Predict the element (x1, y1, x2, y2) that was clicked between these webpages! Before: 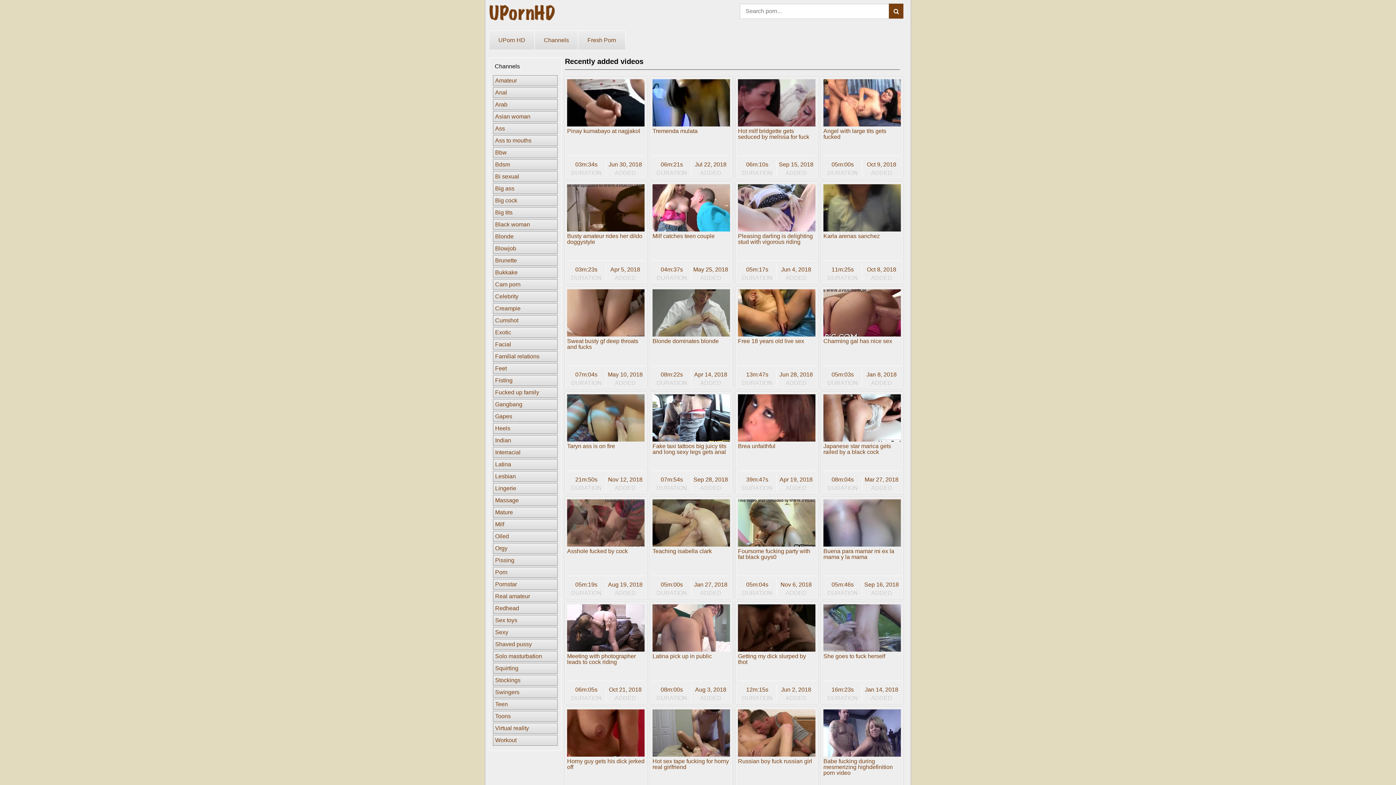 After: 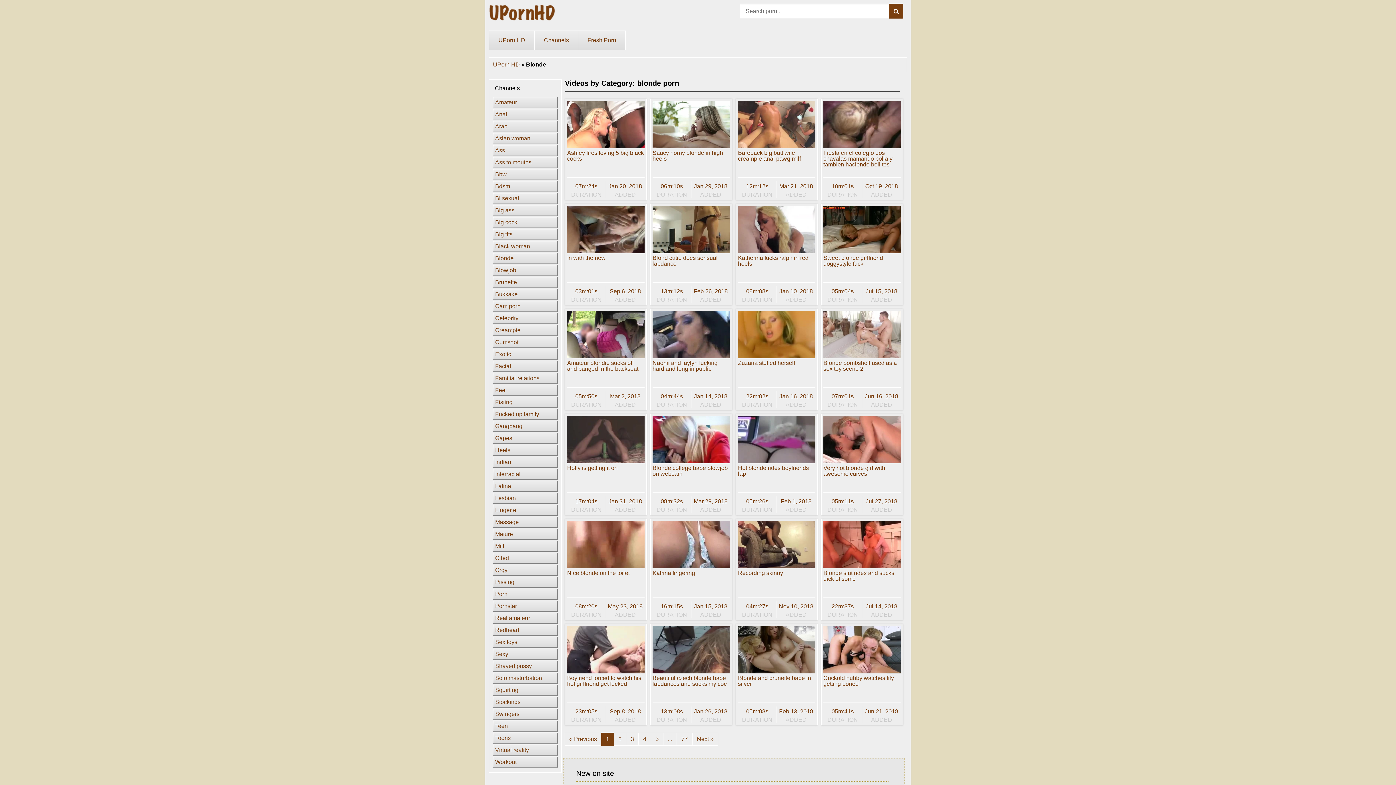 Action: bbox: (493, 231, 557, 242) label: Blonde